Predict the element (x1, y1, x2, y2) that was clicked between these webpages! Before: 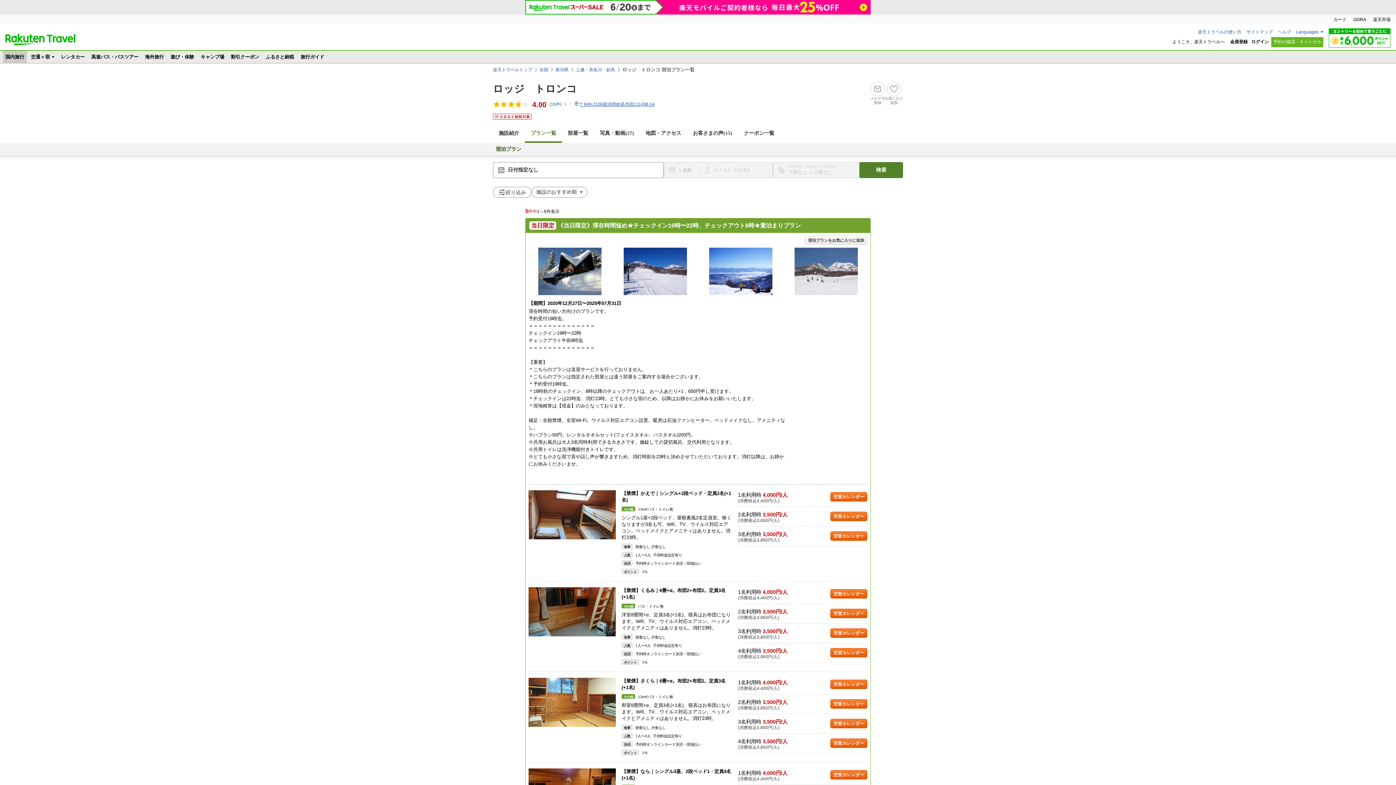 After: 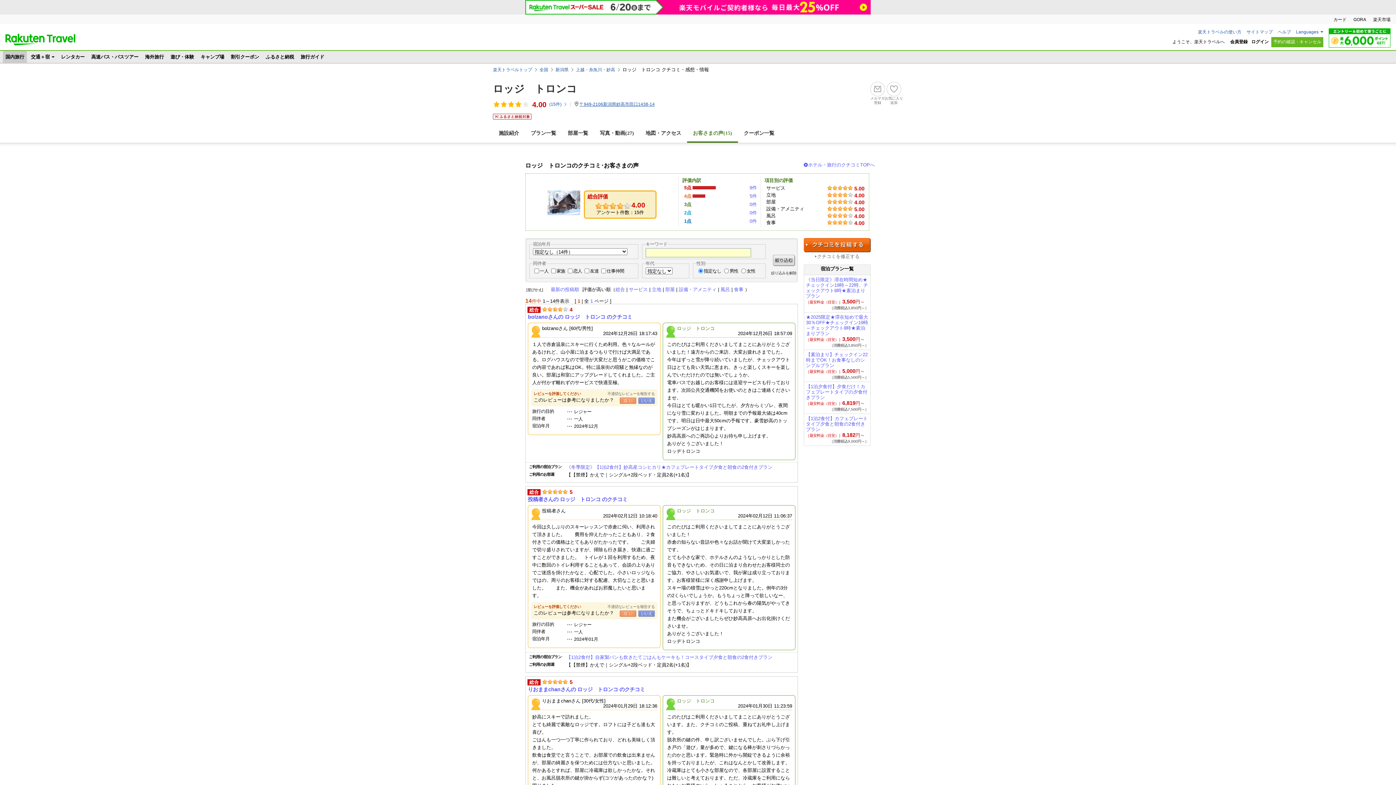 Action: label: お客さまの声(15) bbox: (687, 125, 738, 141)